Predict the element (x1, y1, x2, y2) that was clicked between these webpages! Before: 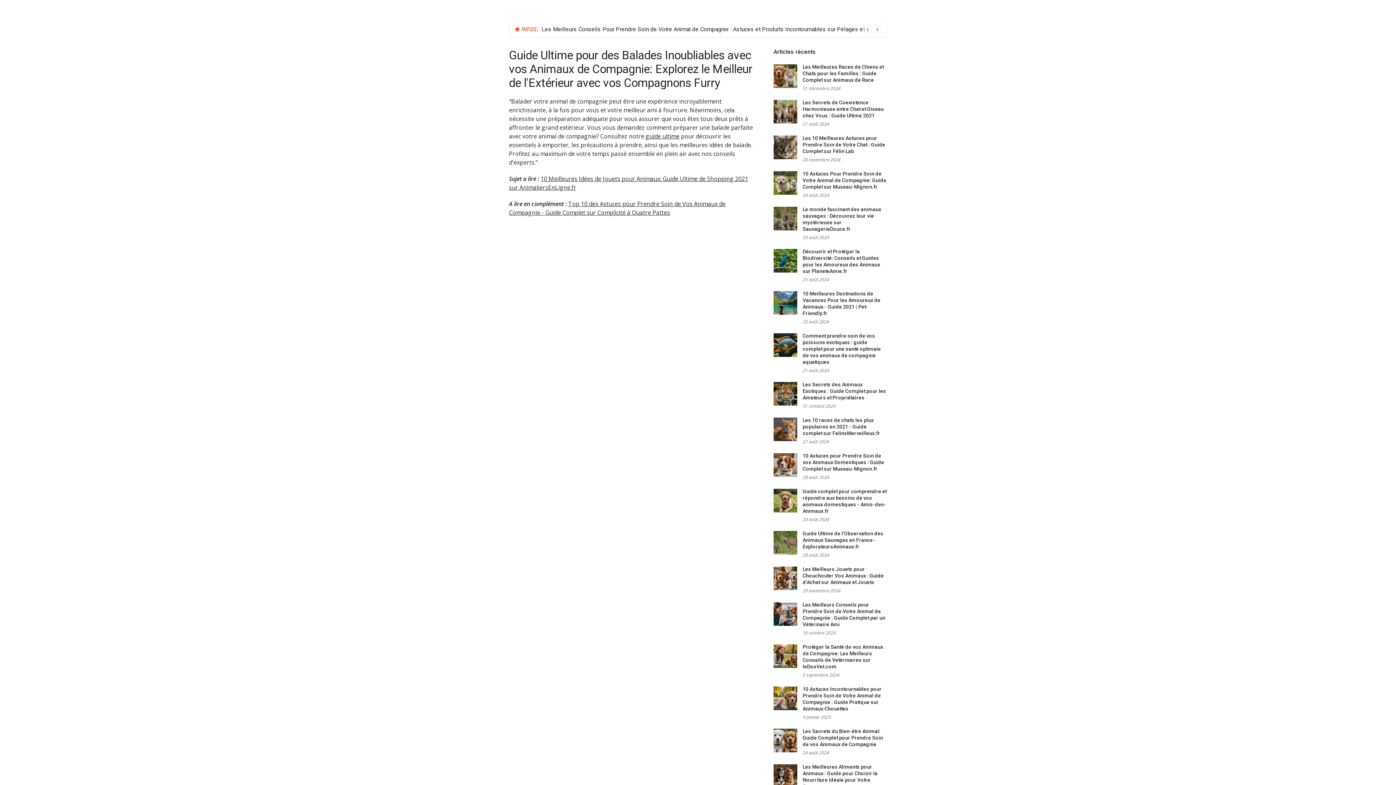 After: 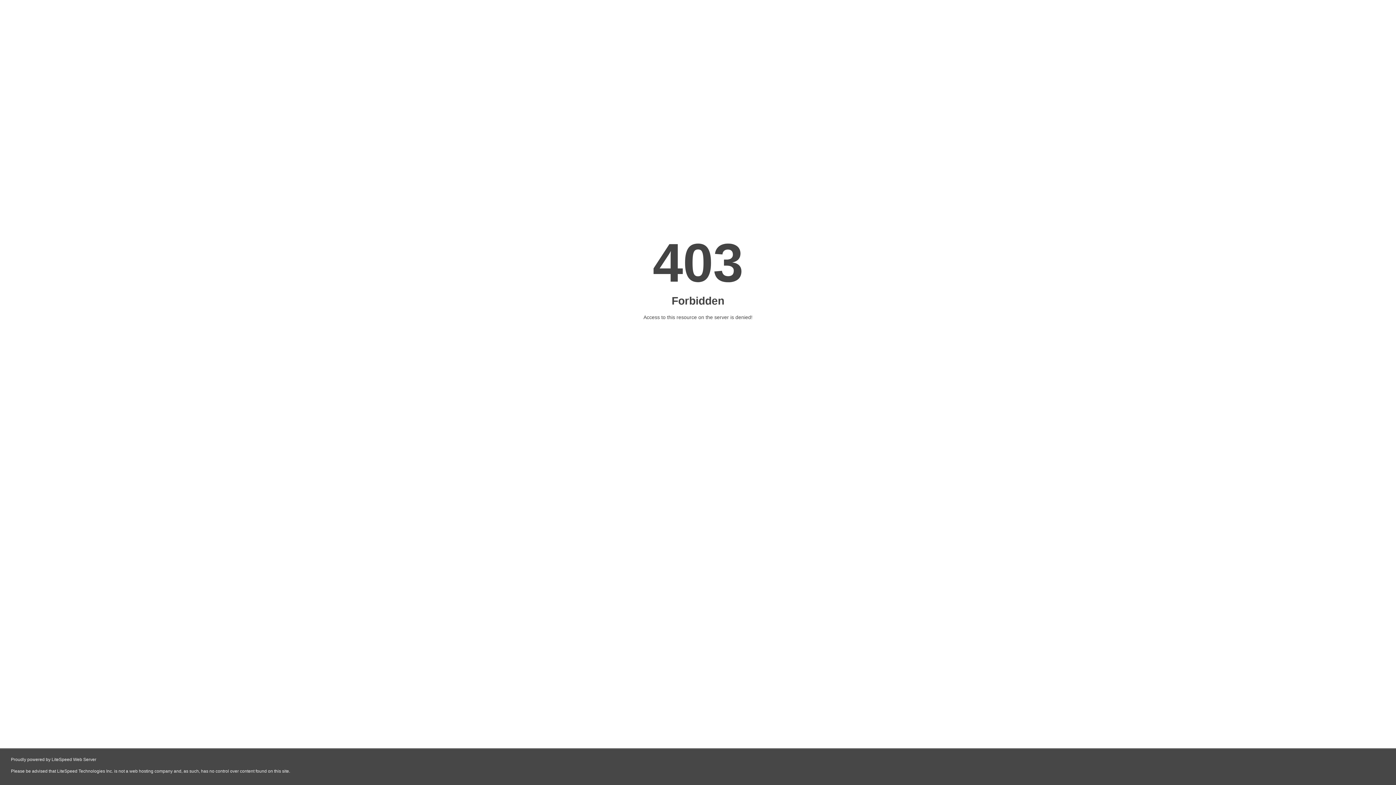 Action: bbox: (645, 132, 679, 140) label: guide ultime